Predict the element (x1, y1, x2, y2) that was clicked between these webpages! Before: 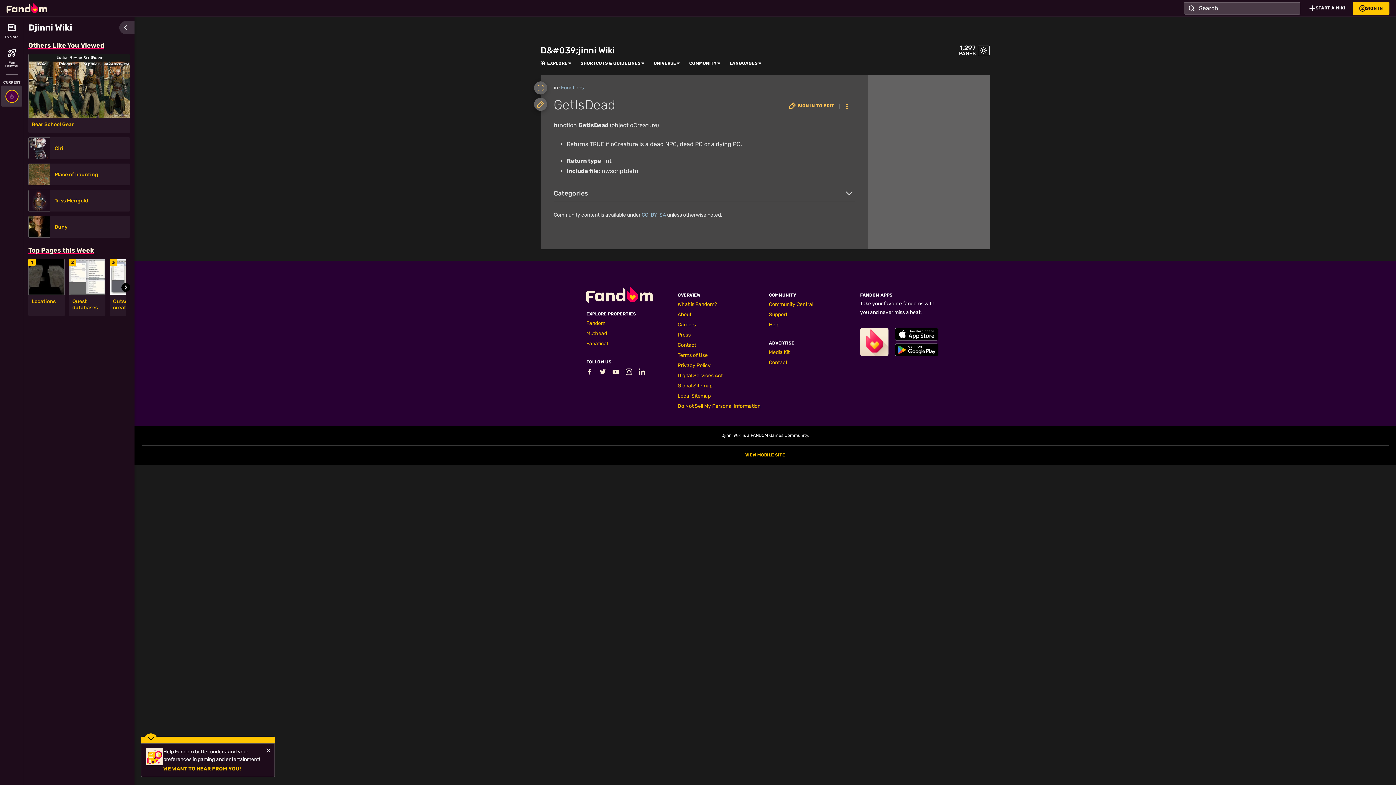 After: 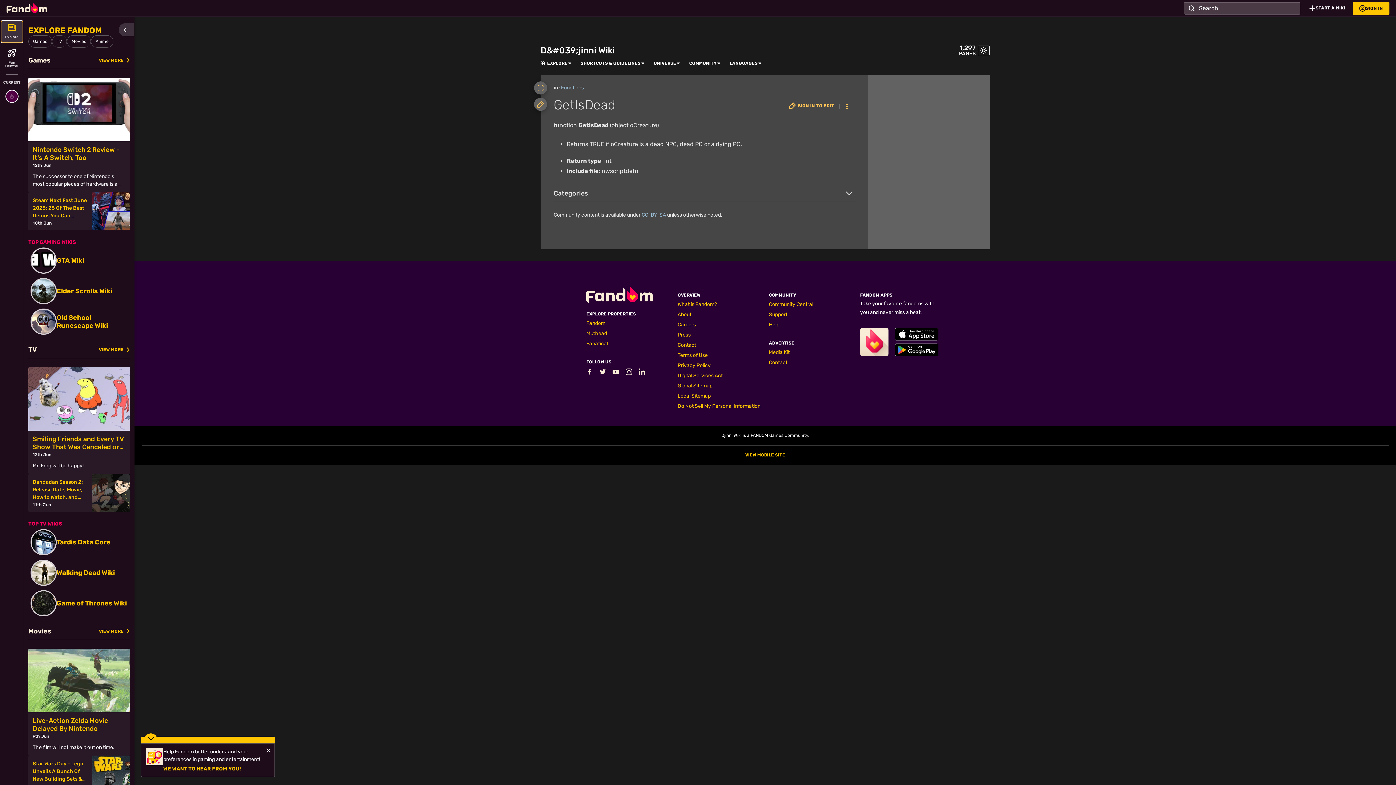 Action: bbox: (1, 21, 22, 42) label: Explore